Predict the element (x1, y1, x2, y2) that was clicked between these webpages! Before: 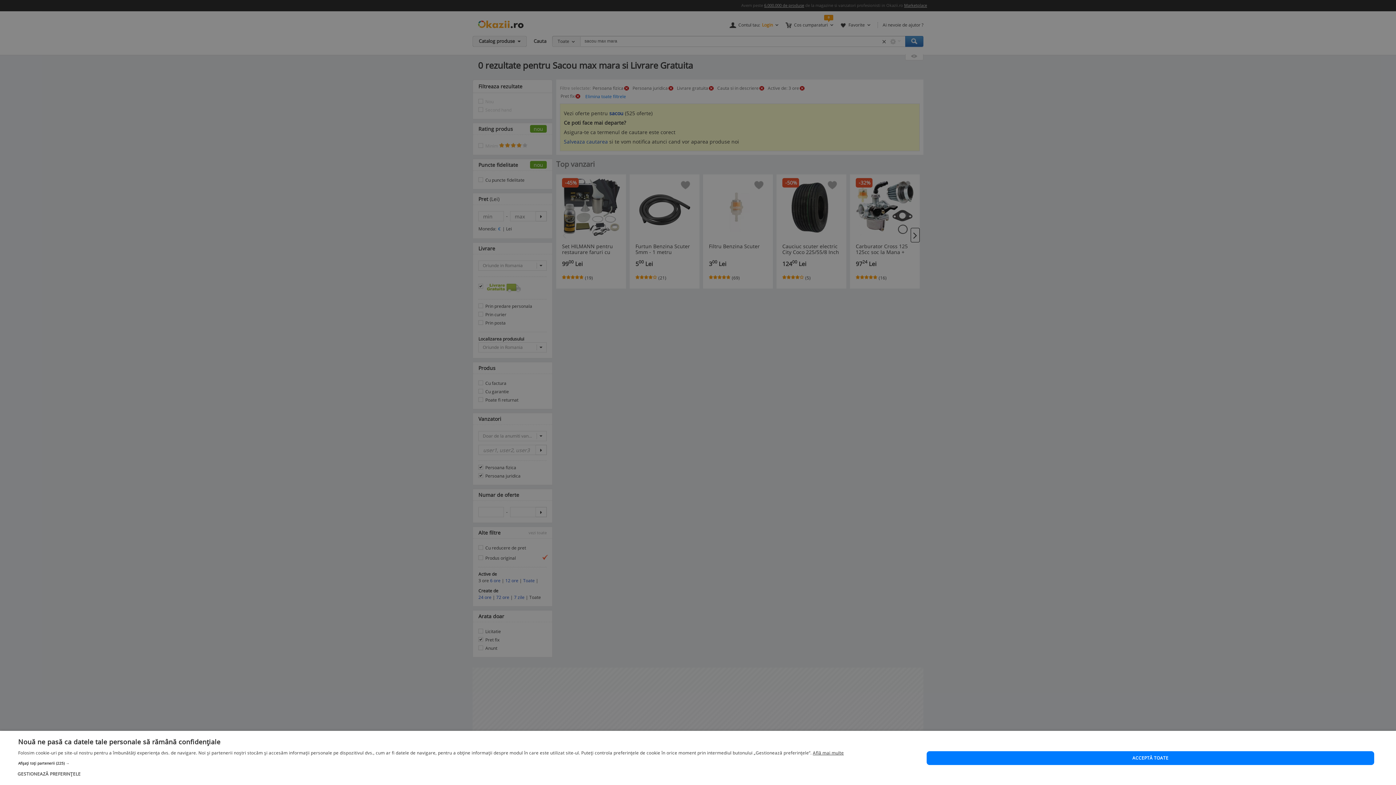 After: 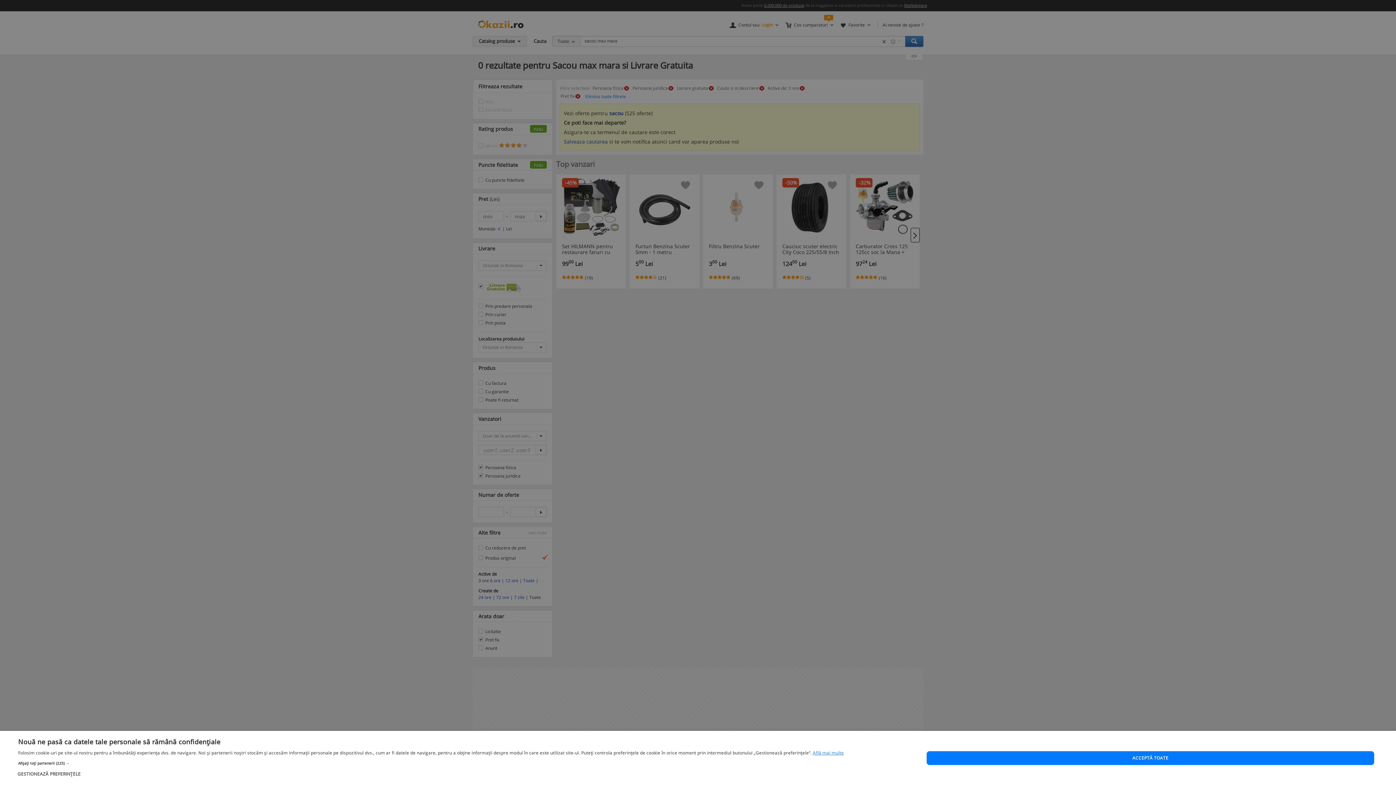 Action: label: Află mai multe, opens a new window bbox: (813, 750, 844, 756)